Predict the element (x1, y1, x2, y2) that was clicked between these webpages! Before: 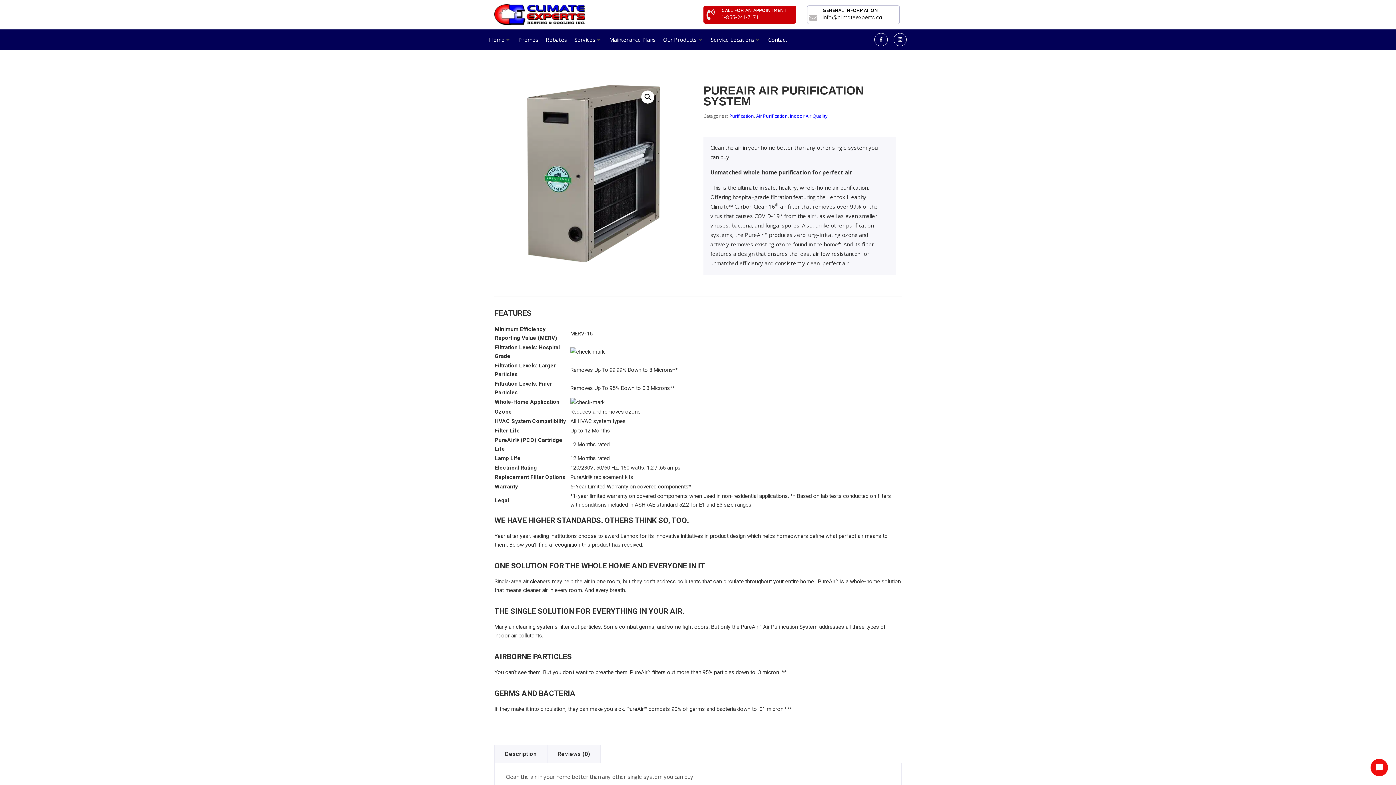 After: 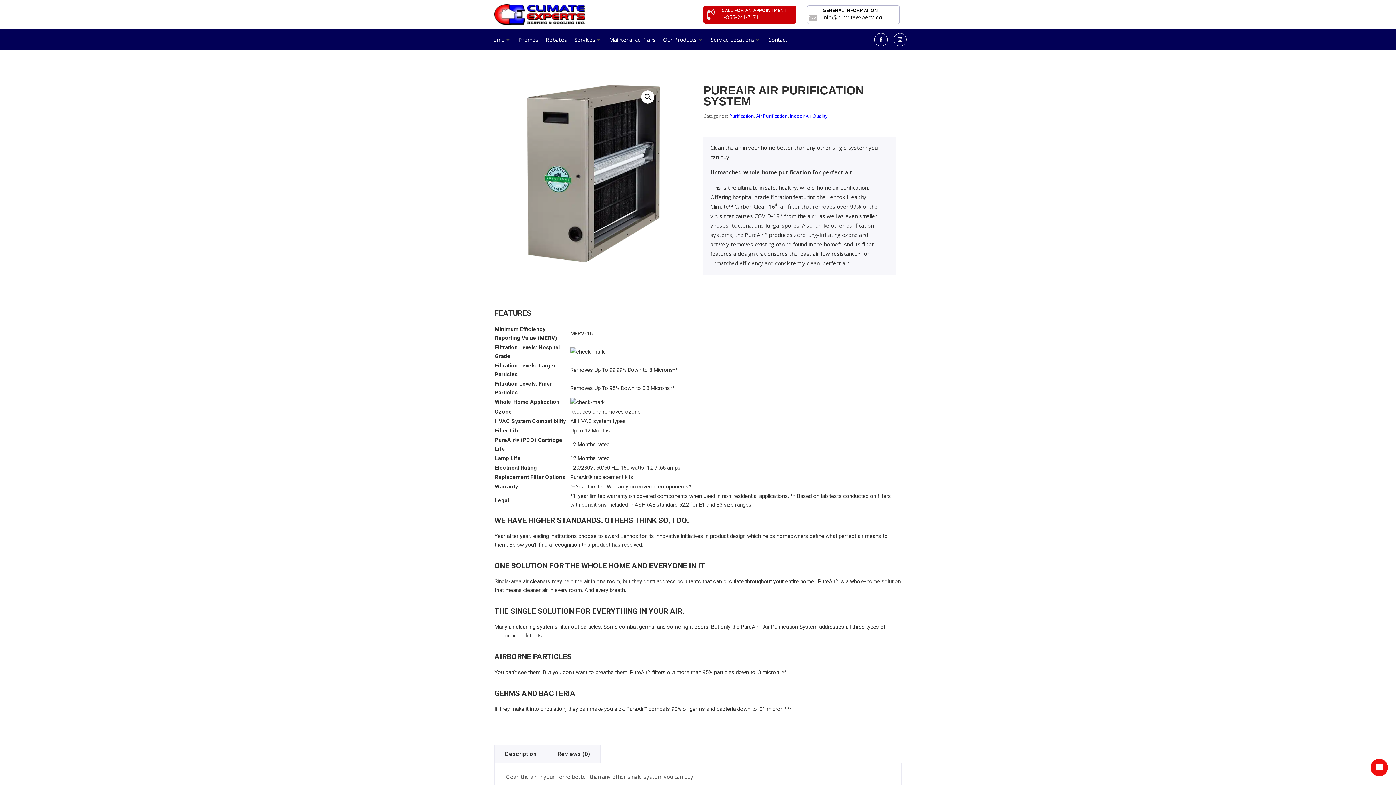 Action: bbox: (838, 240, 841, 247) label: *